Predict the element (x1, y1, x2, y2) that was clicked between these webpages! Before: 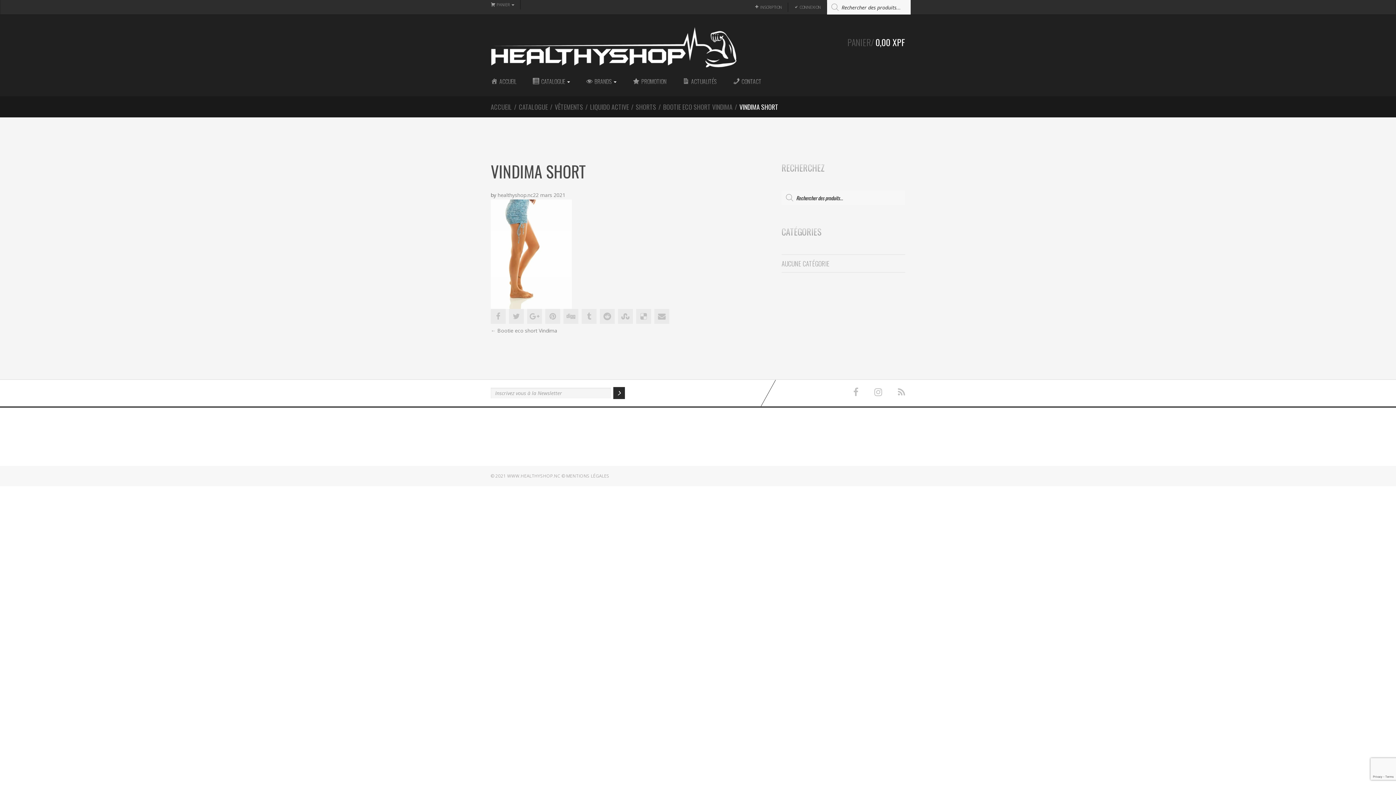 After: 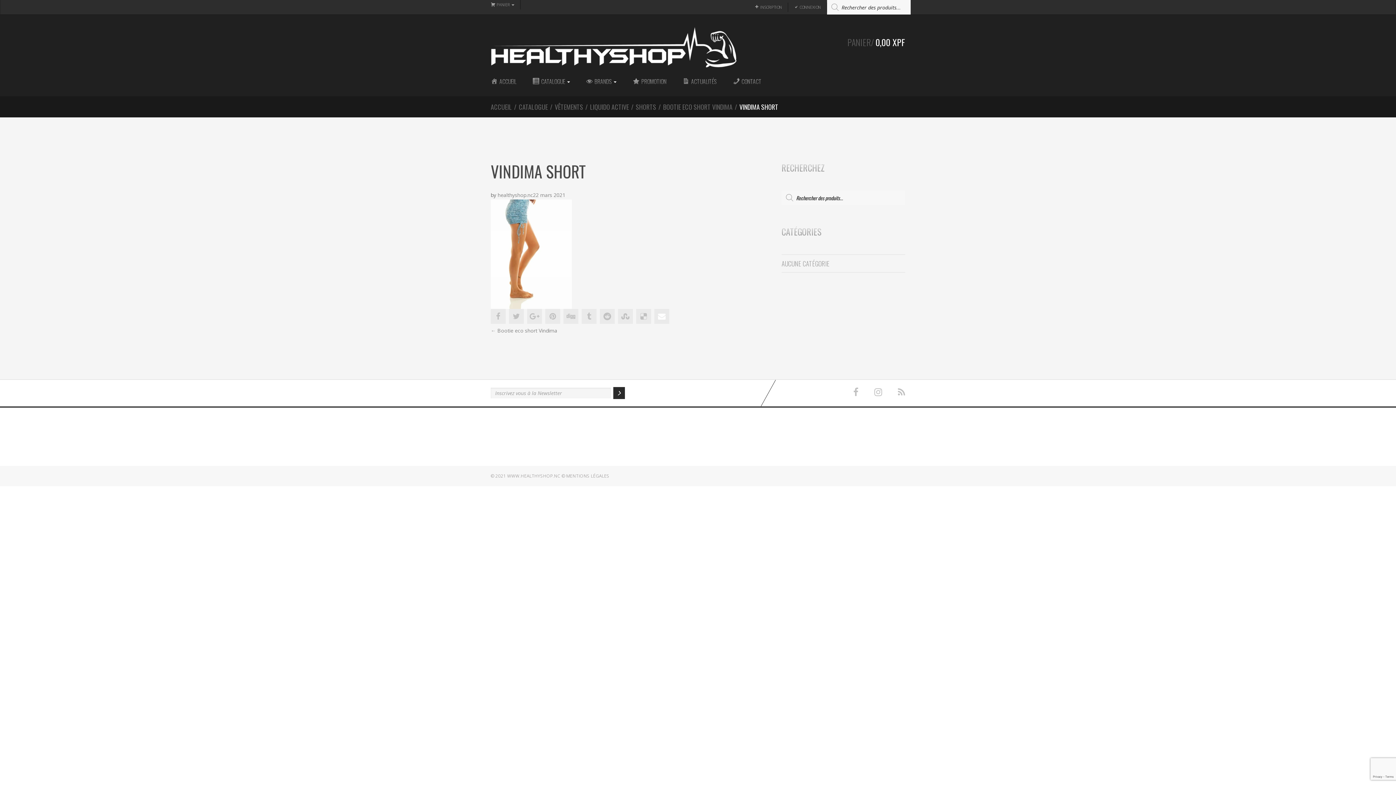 Action: bbox: (654, 308, 669, 323)